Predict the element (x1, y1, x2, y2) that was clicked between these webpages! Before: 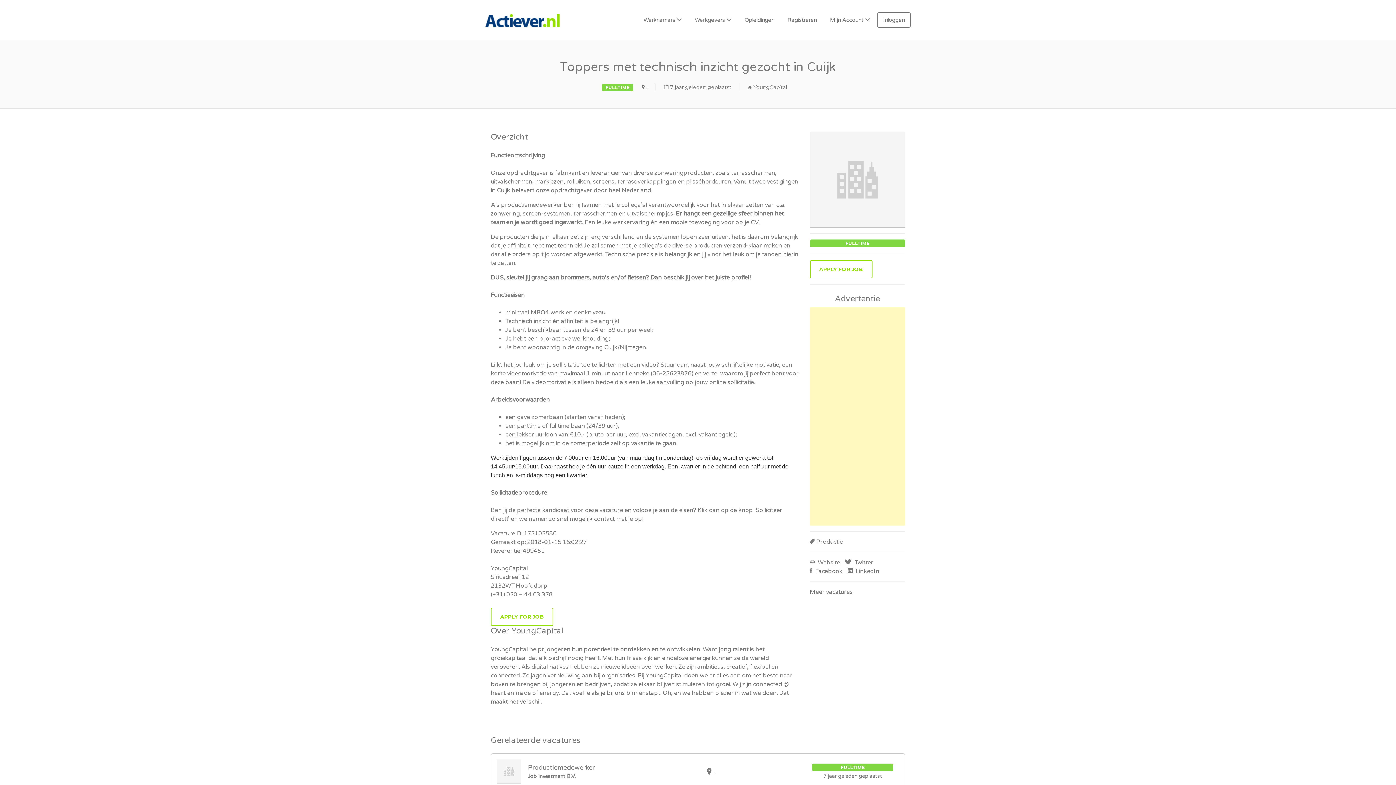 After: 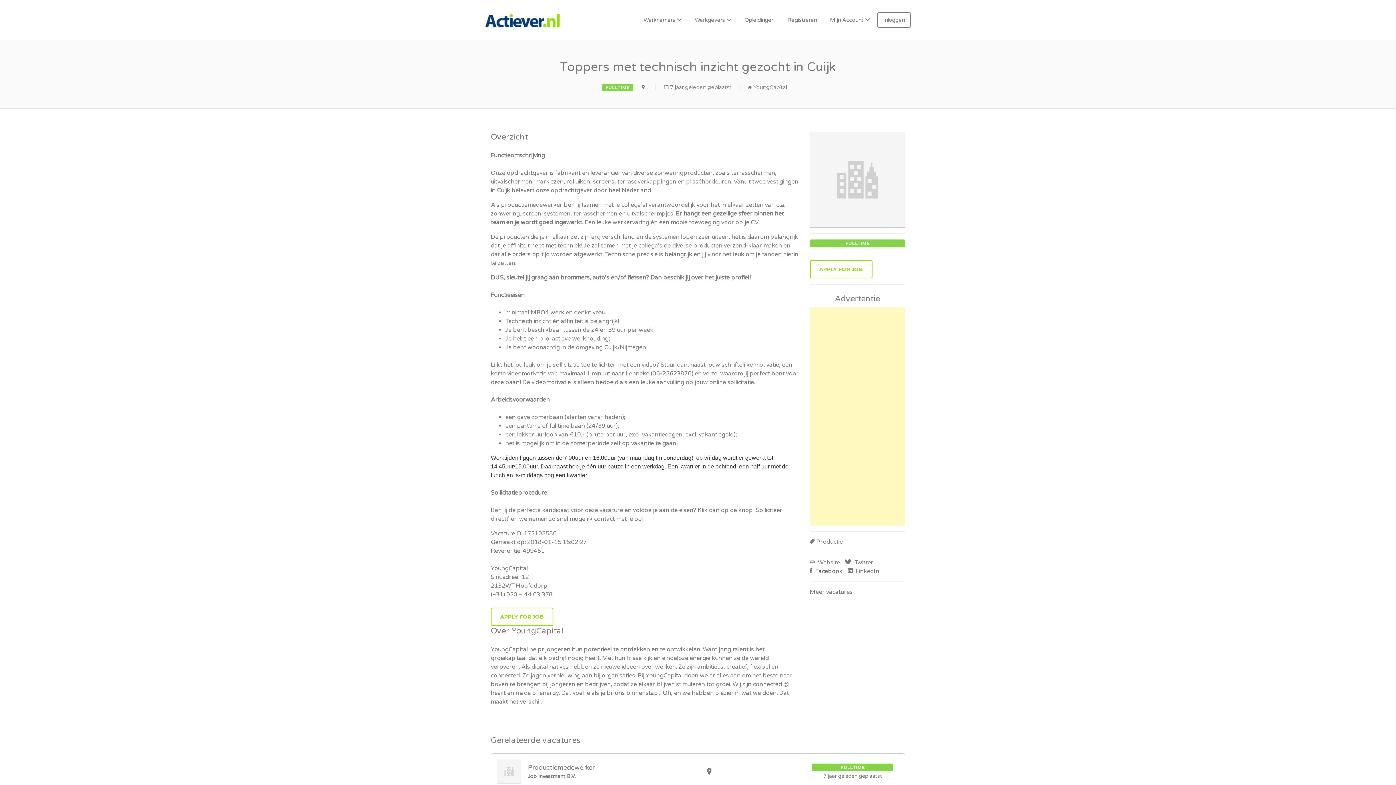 Action: label:  Facebook bbox: (810, 567, 842, 575)